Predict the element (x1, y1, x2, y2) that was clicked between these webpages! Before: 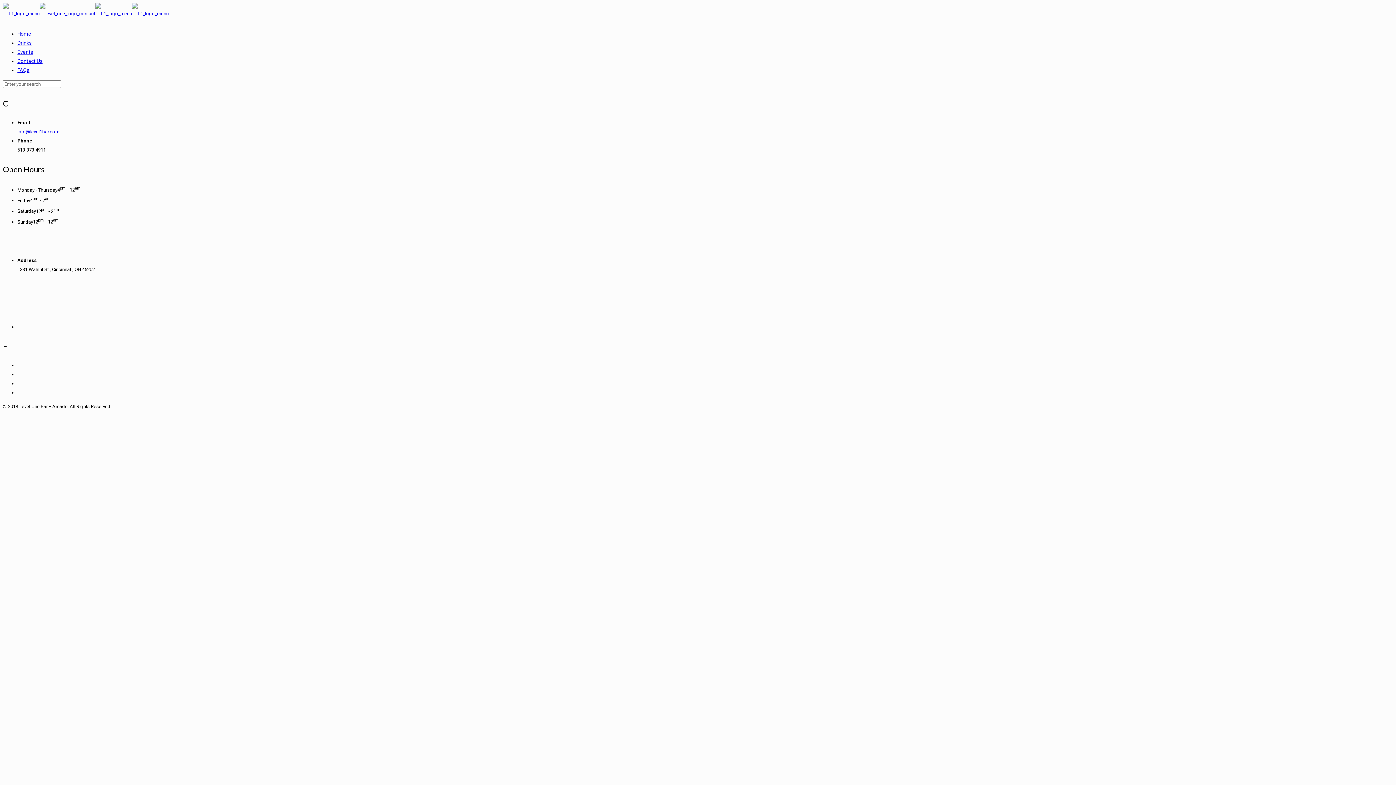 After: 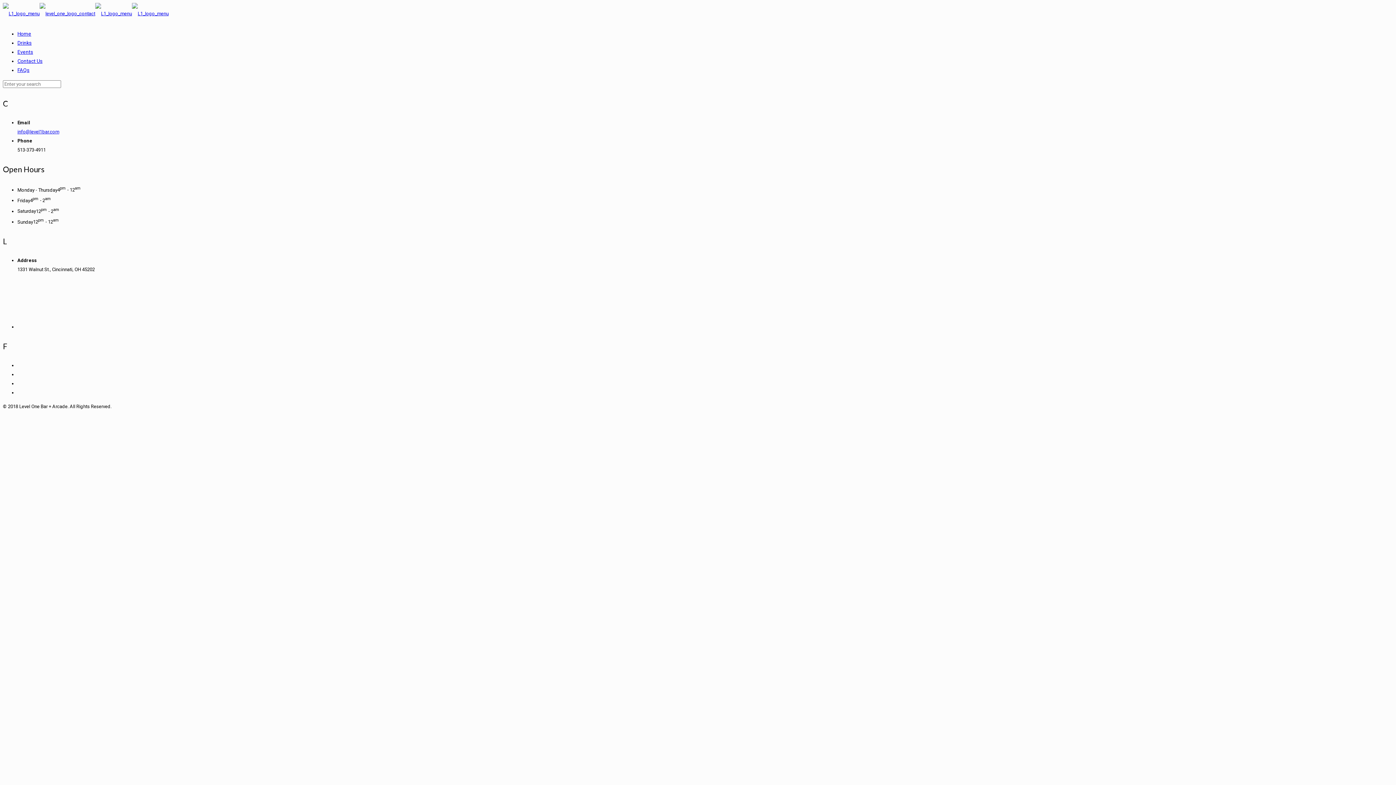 Action: label: info@level1bar.com bbox: (17, 129, 59, 134)